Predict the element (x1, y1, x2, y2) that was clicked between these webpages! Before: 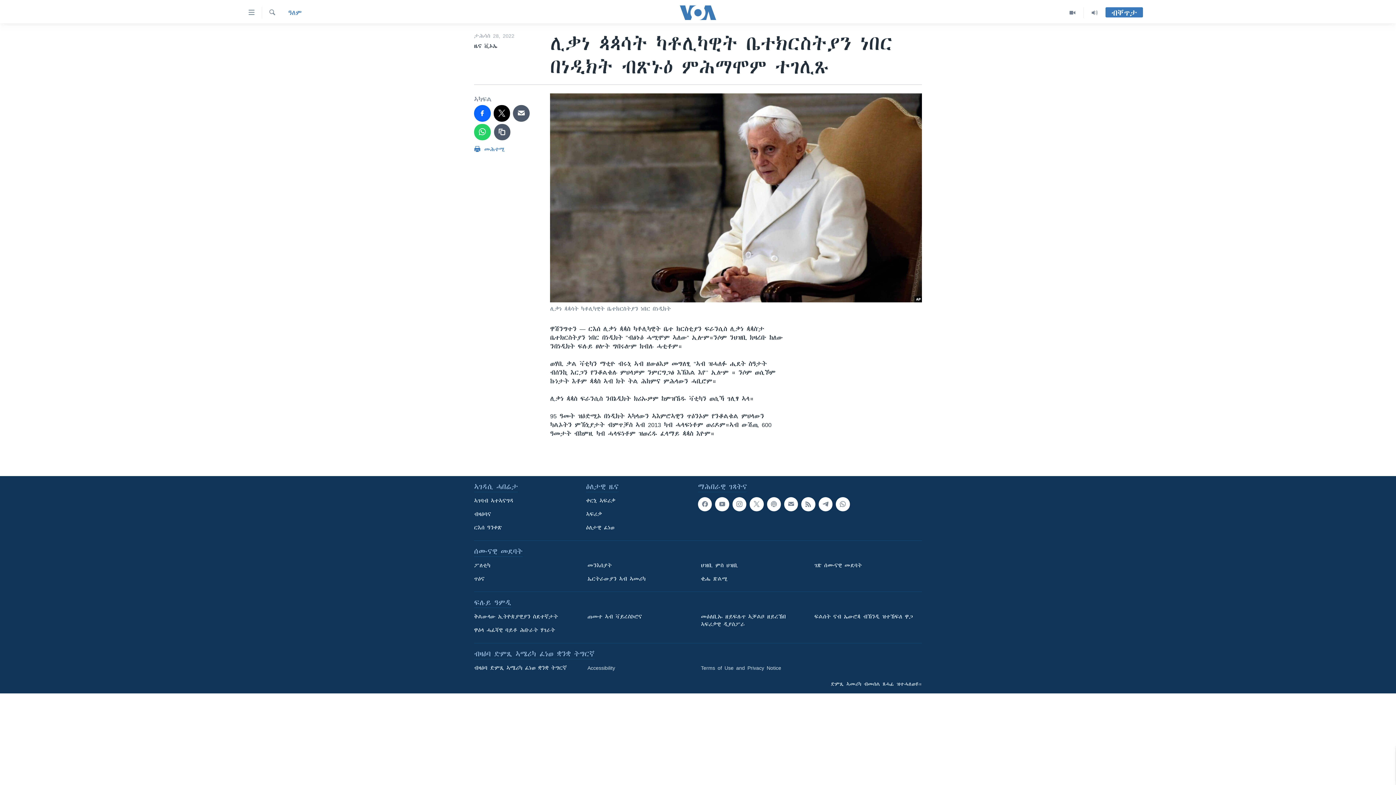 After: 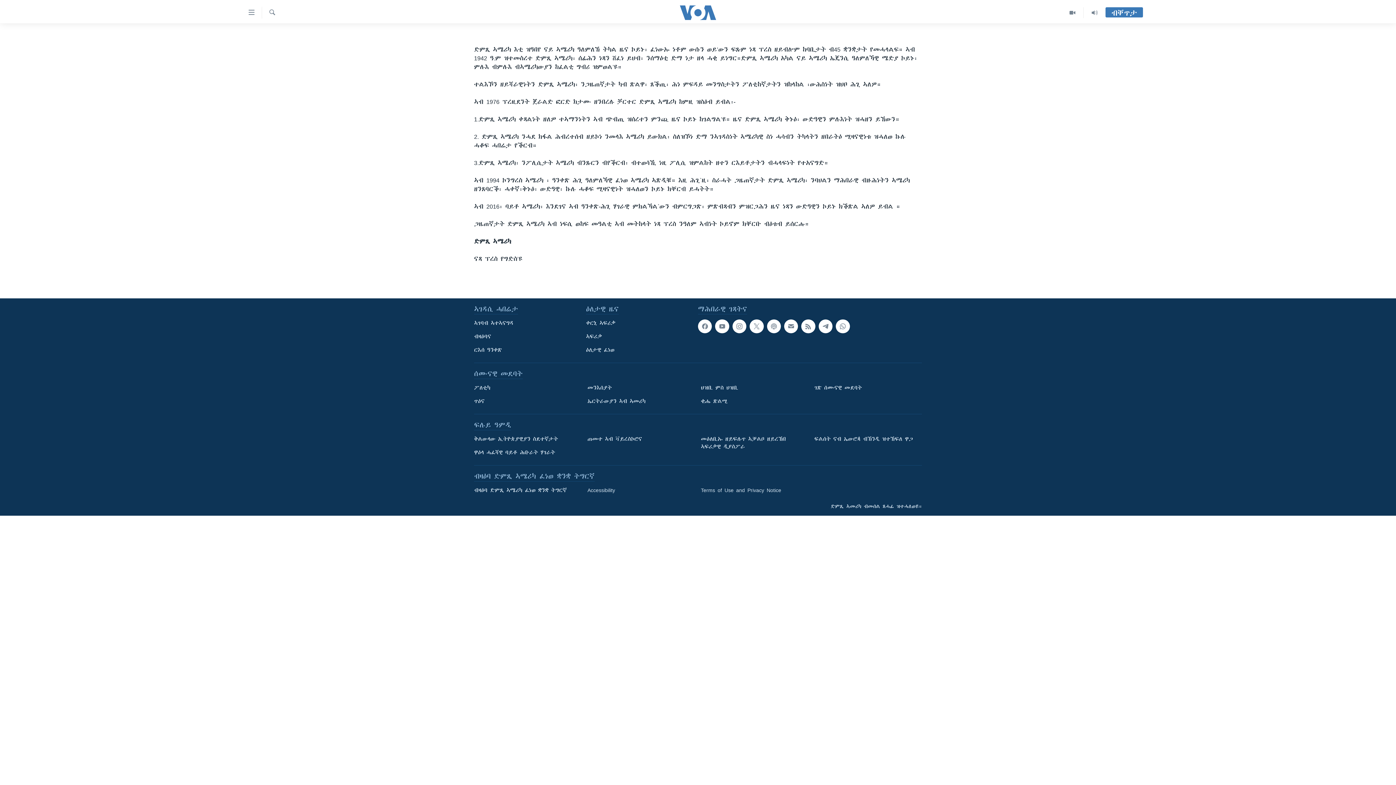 Action: label: ብዛዕባ ድምጺ ኣሜሪካ ፈነወ ቋንቋ ትግርኛ bbox: (474, 664, 577, 672)